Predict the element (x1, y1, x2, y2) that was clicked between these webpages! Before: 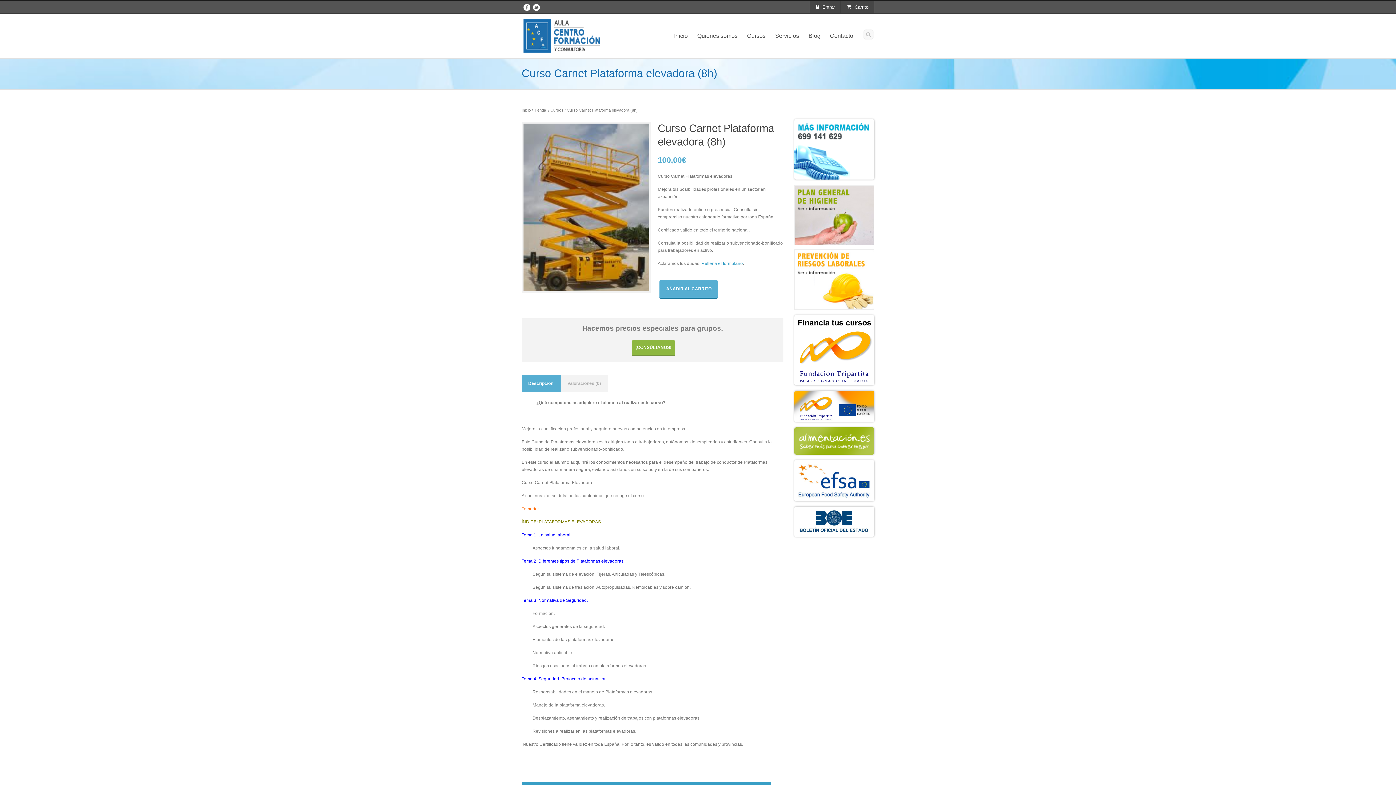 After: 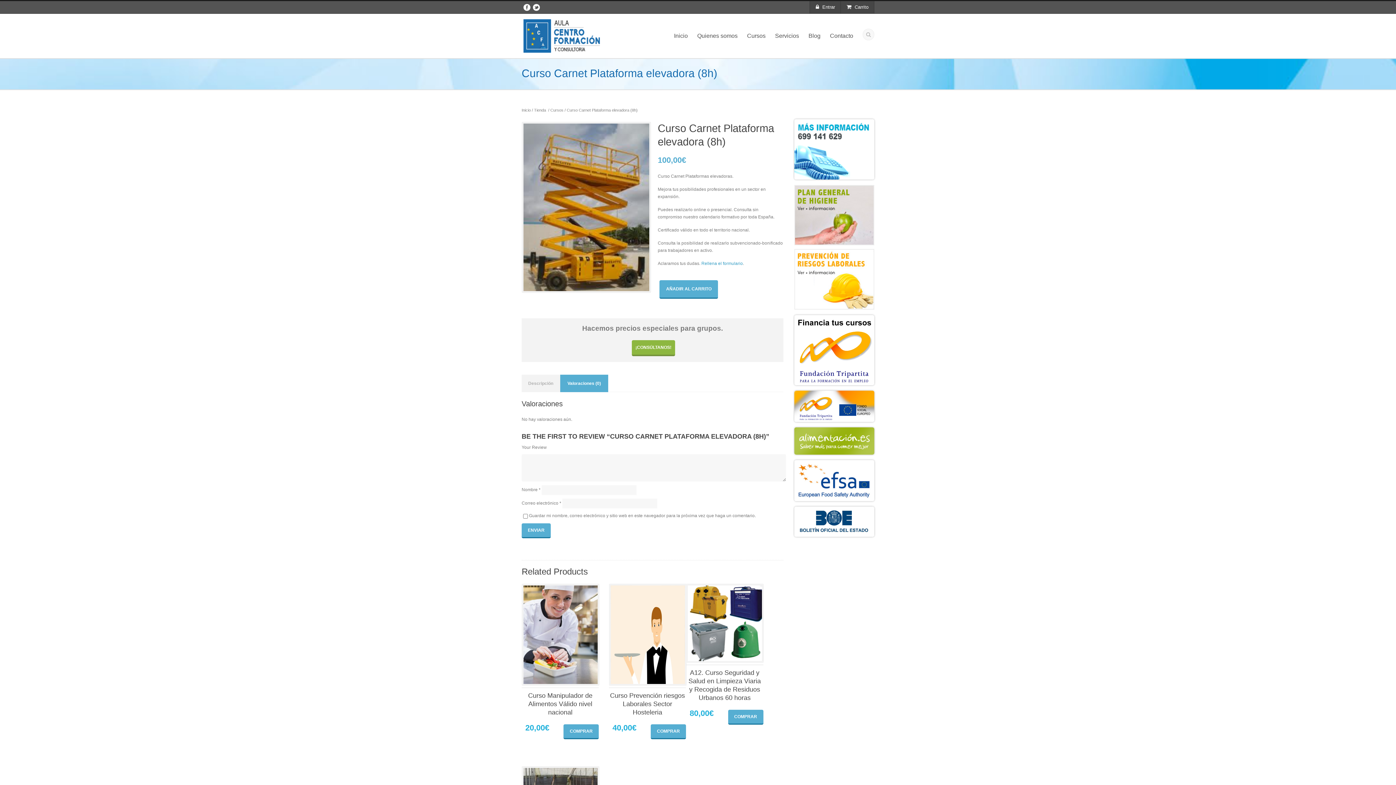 Action: label: Valoraciones (0) bbox: (567, 377, 601, 389)